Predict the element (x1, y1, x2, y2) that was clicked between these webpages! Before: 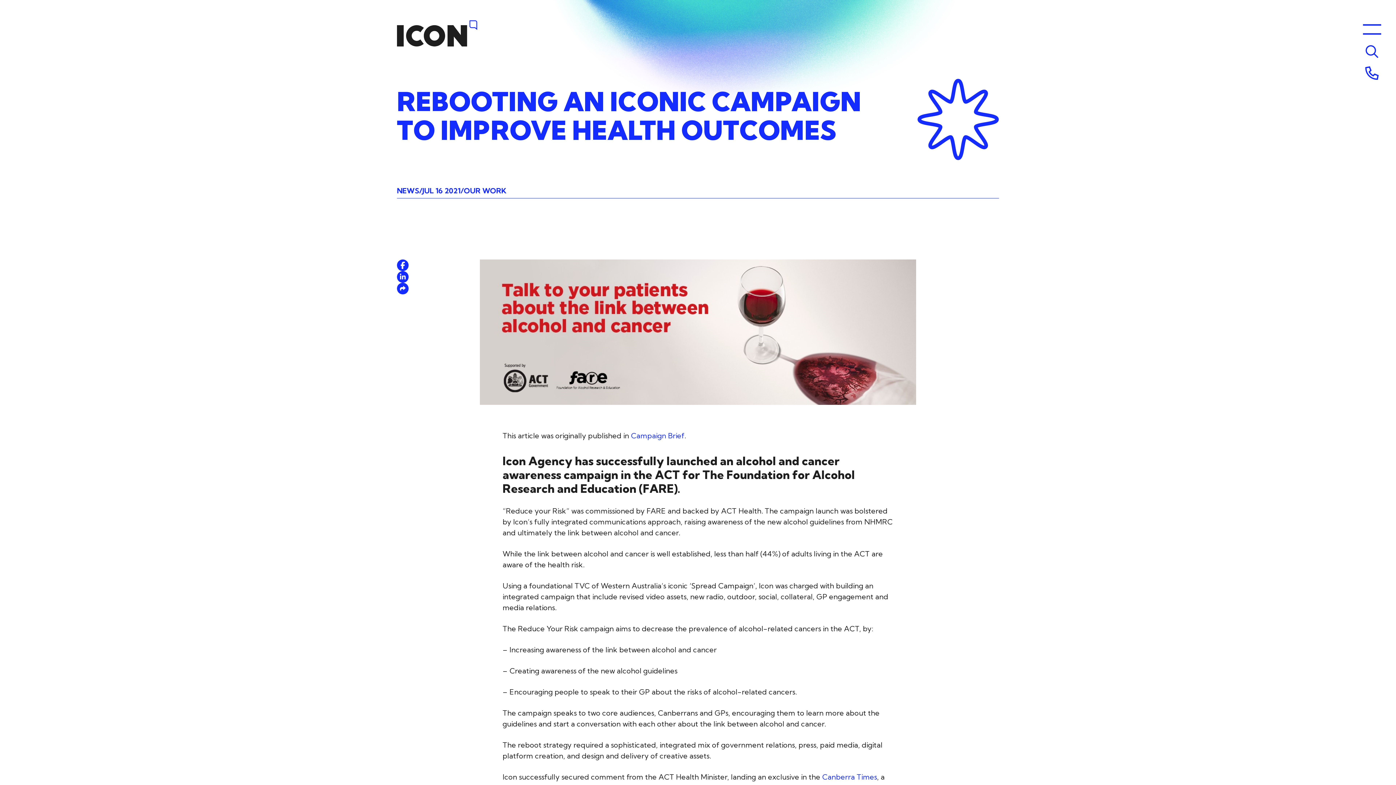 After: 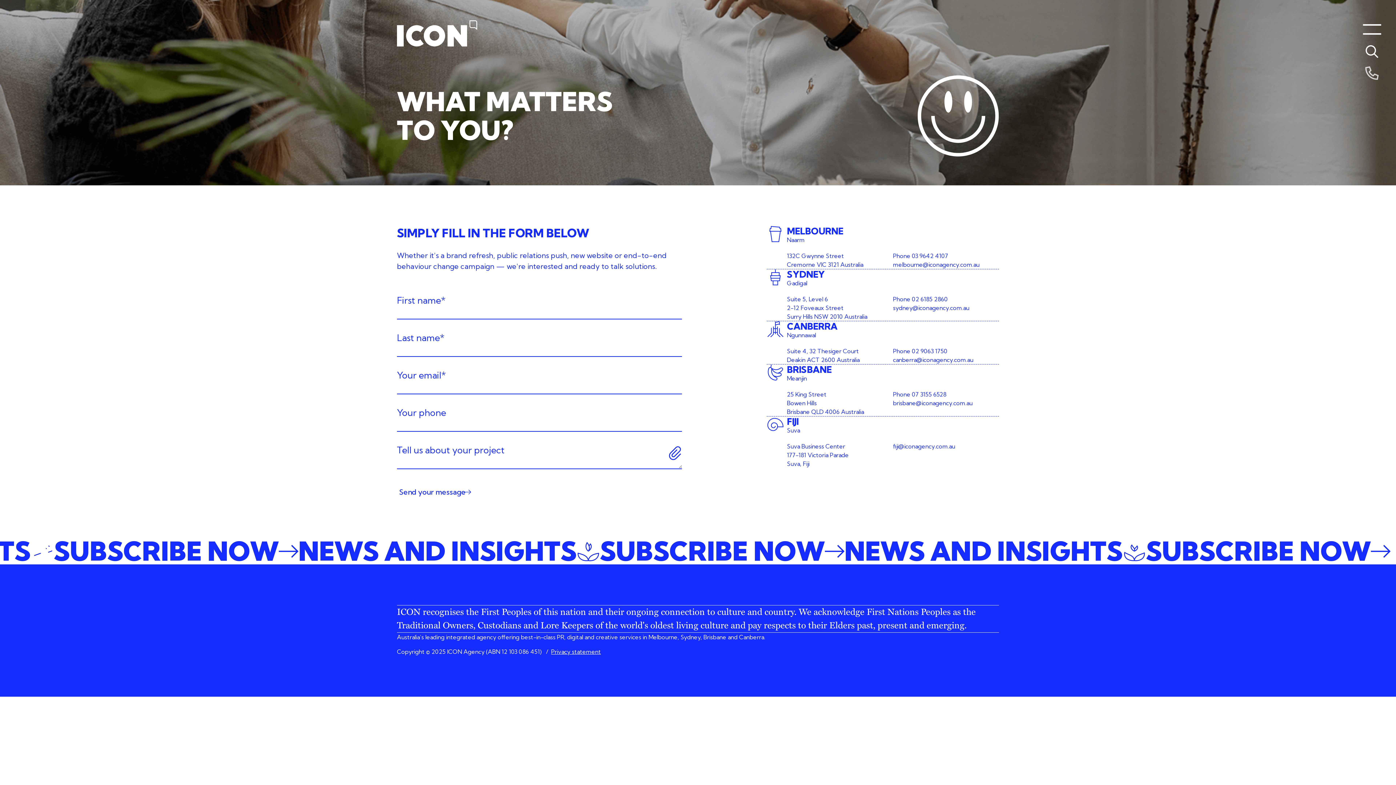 Action: bbox: (1348, 64, 1396, 82)